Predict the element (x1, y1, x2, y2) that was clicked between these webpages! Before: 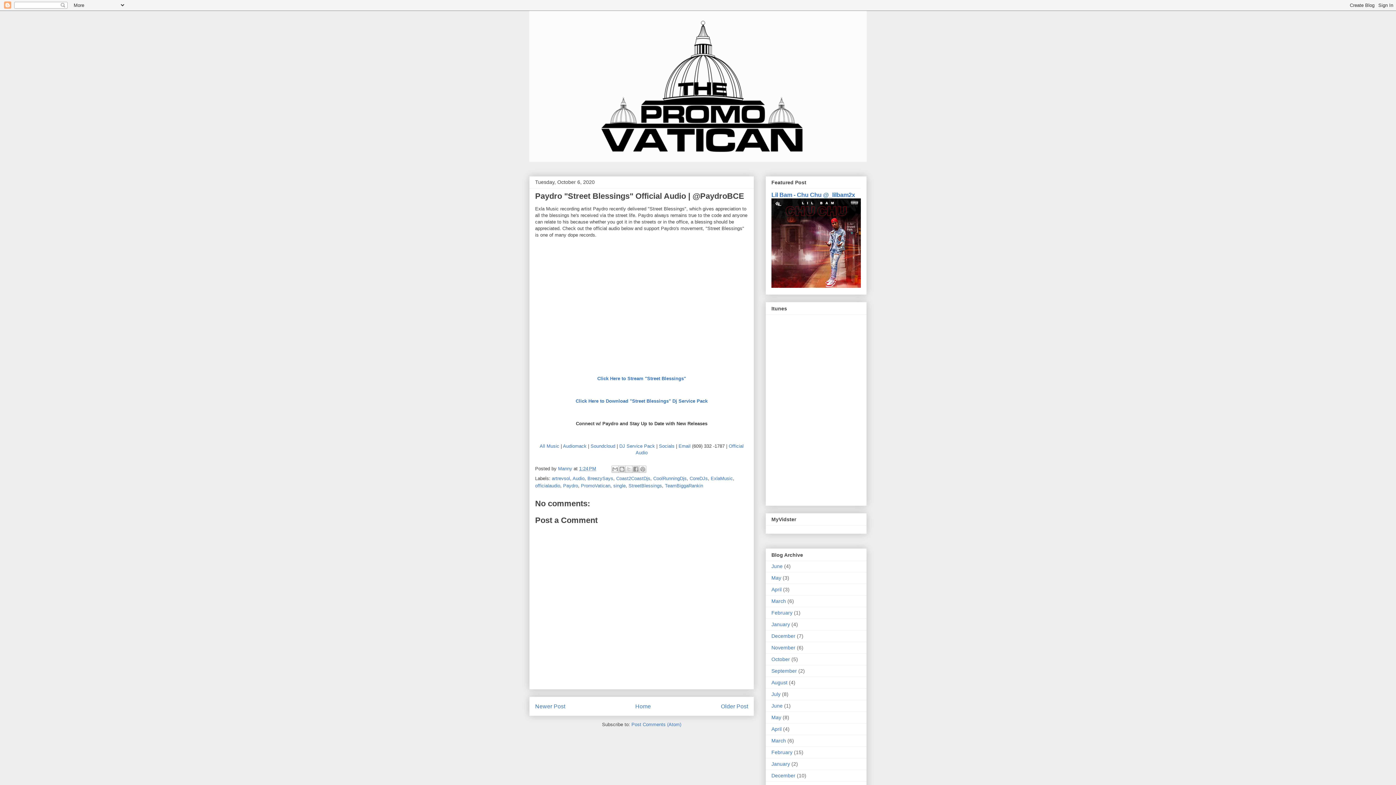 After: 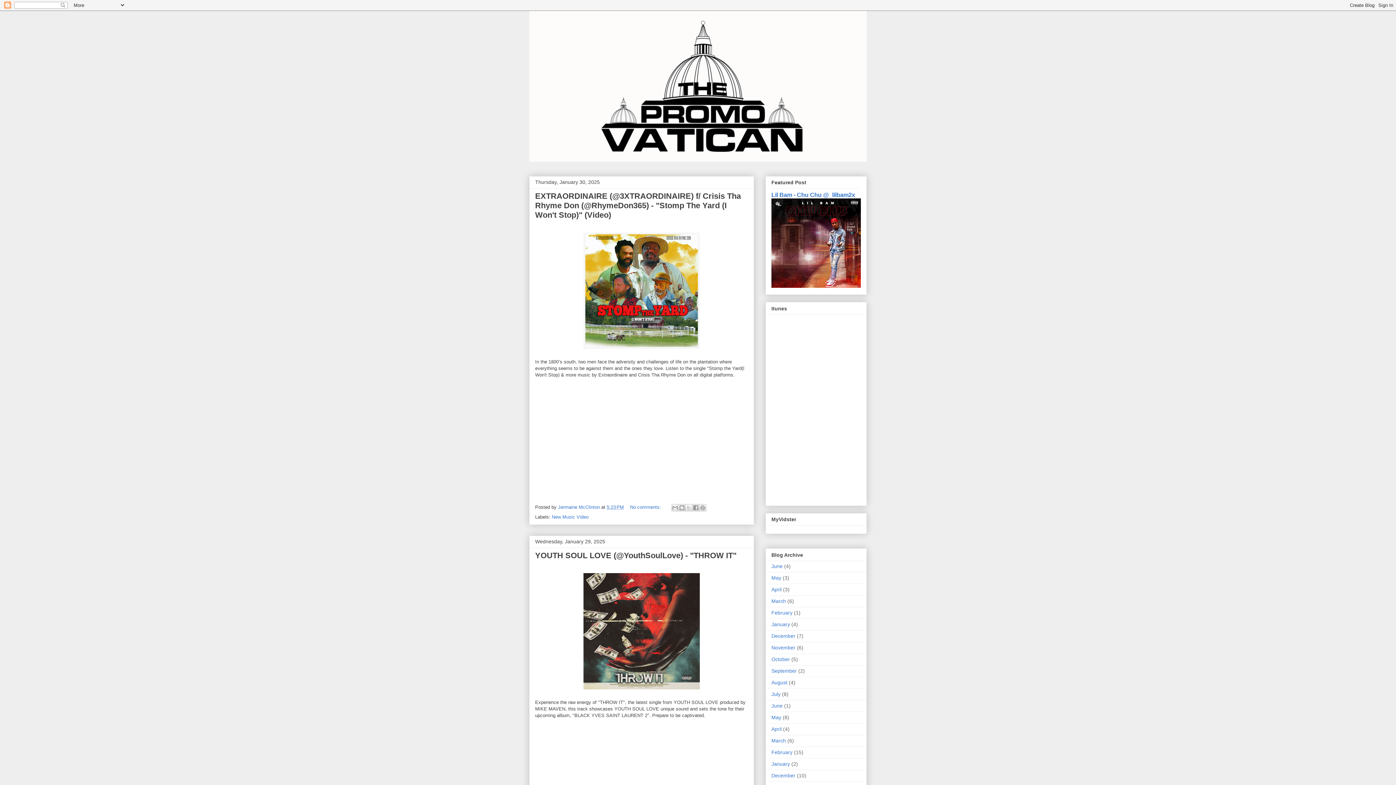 Action: bbox: (771, 621, 790, 627) label: January